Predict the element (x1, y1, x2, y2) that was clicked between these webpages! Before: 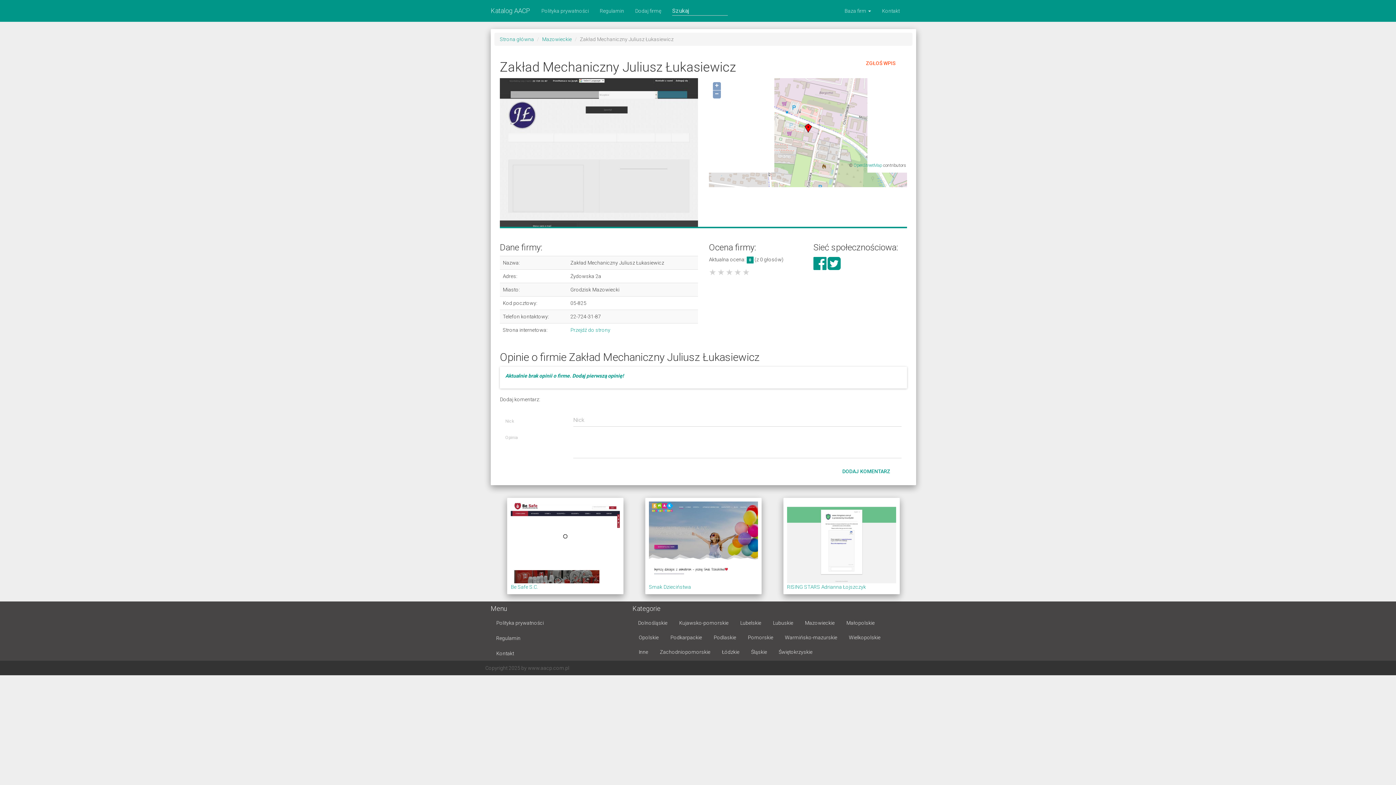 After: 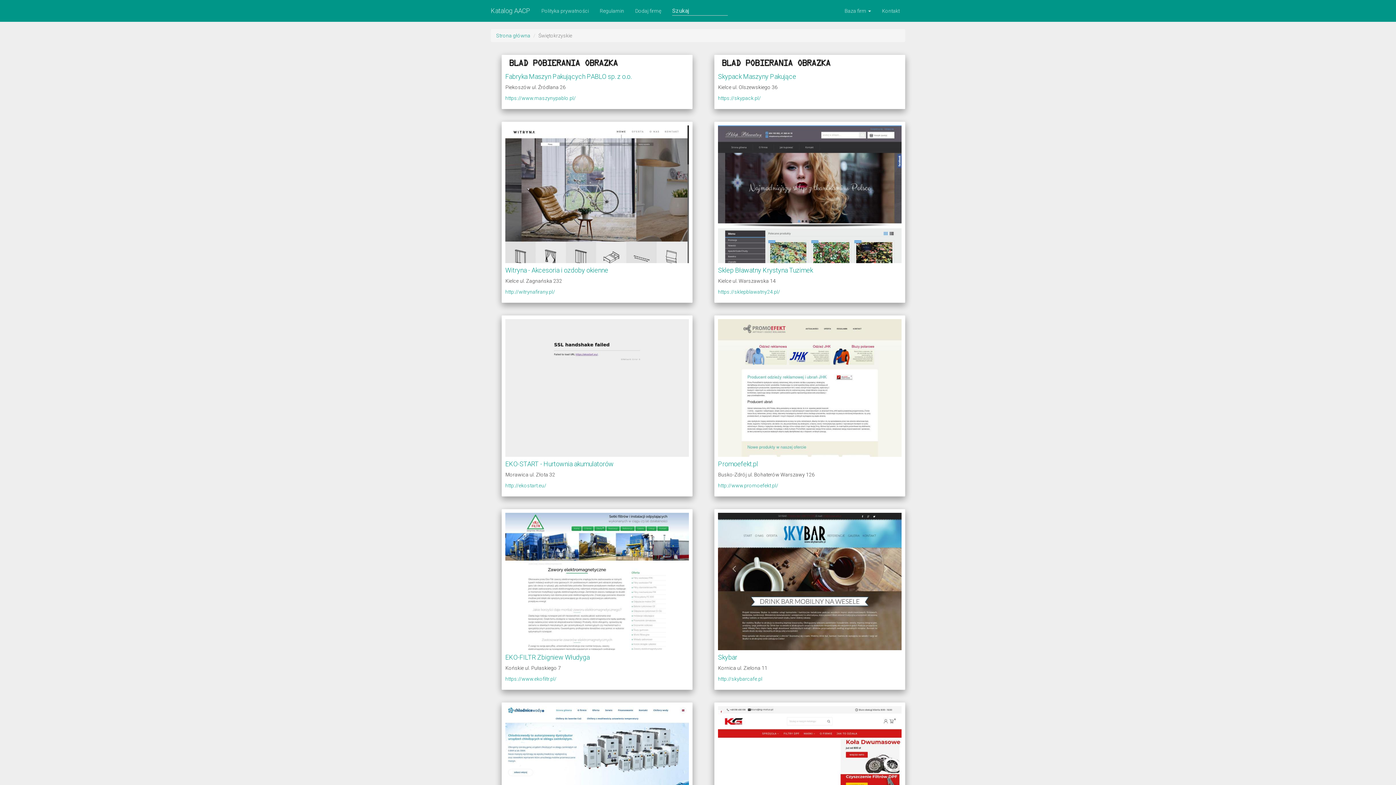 Action: bbox: (773, 645, 818, 659) label: Świętokrzyskie